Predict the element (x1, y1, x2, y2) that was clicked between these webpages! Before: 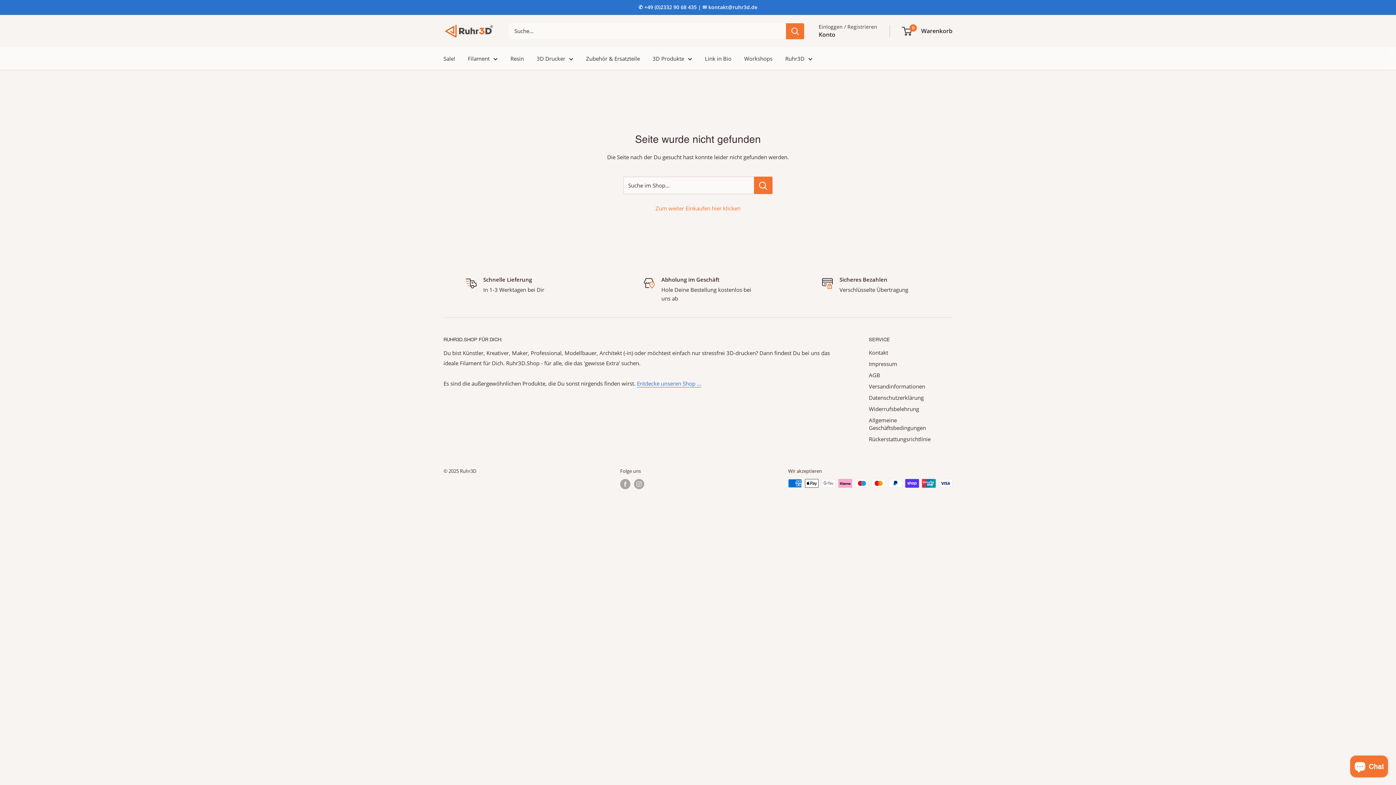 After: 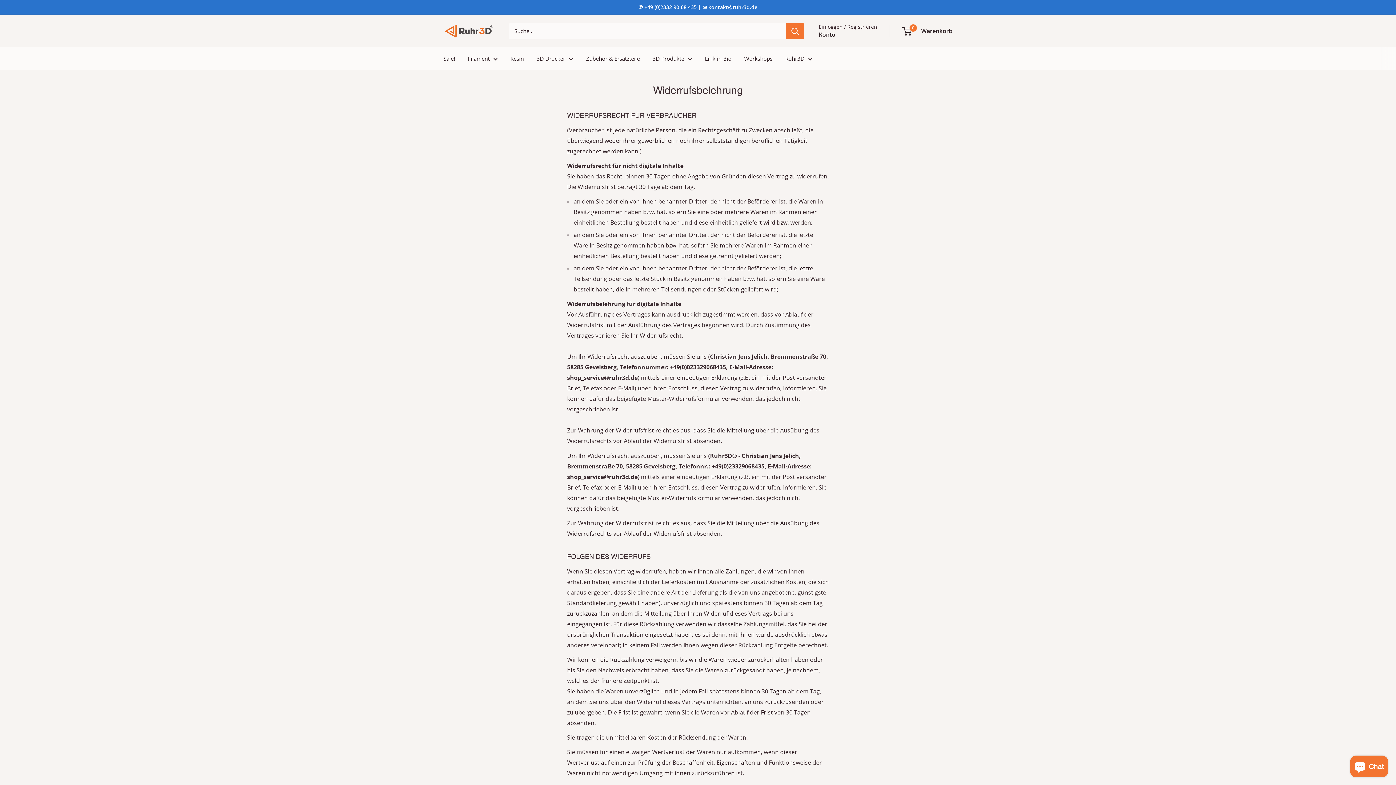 Action: label: Widerrufsbelehrung bbox: (869, 403, 952, 414)